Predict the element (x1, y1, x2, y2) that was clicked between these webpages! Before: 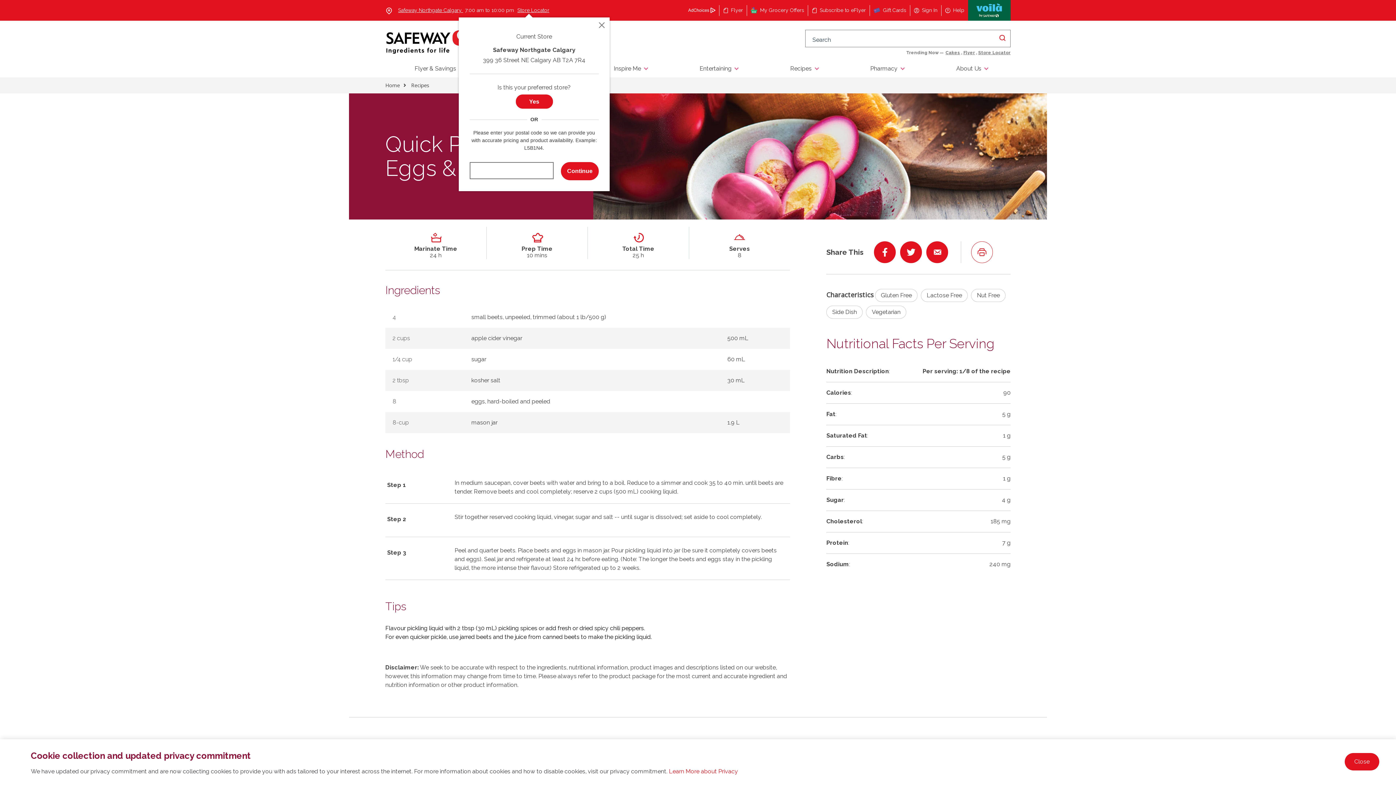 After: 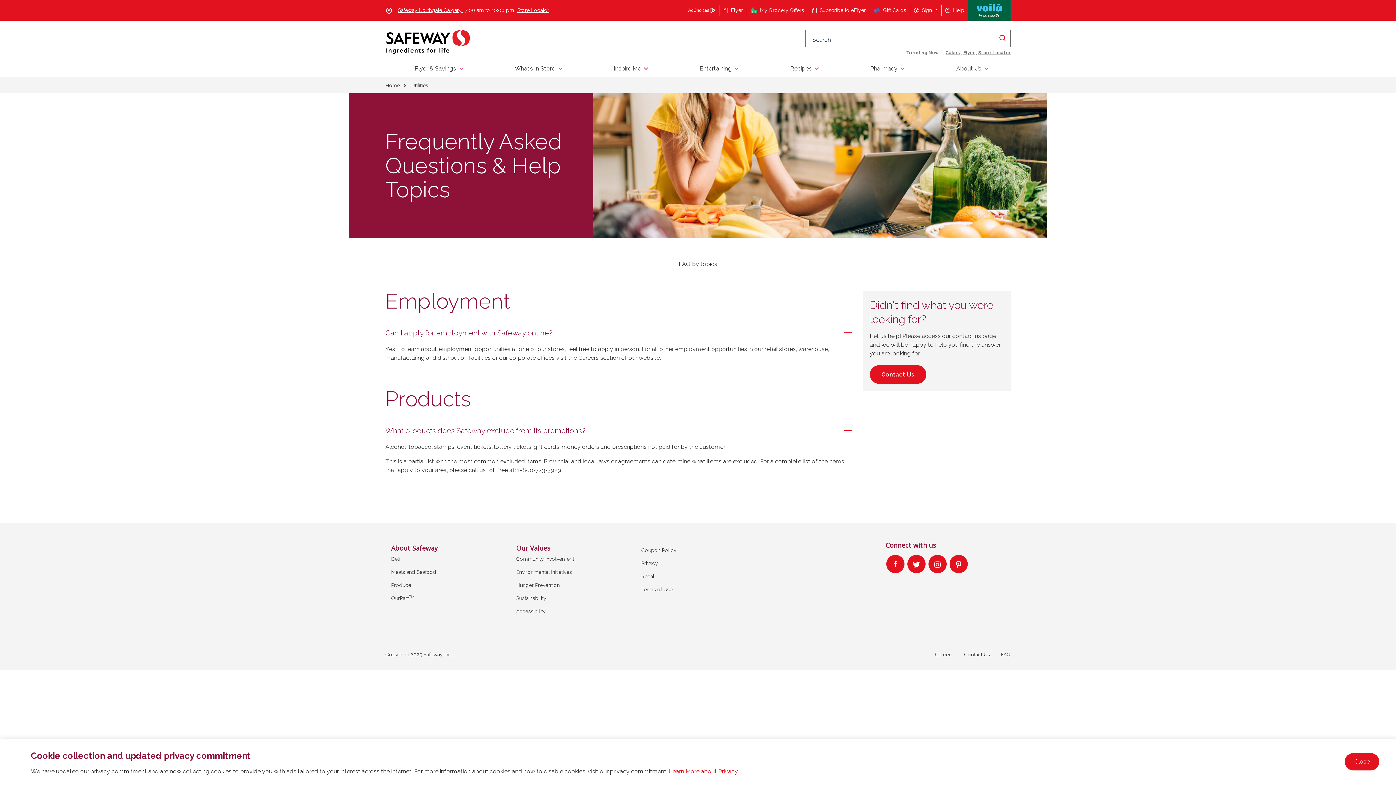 Action: label:  Help bbox: (941, 4, 968, 15)